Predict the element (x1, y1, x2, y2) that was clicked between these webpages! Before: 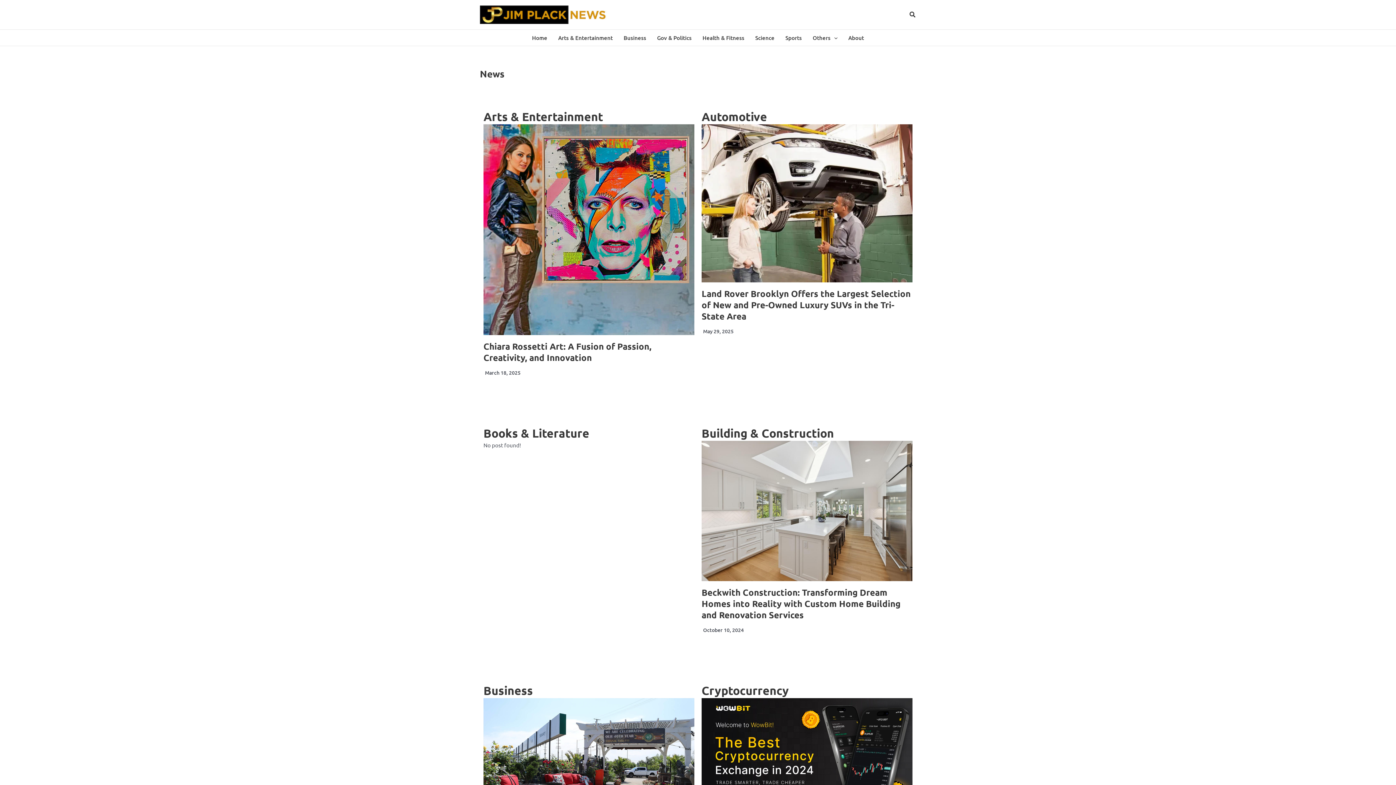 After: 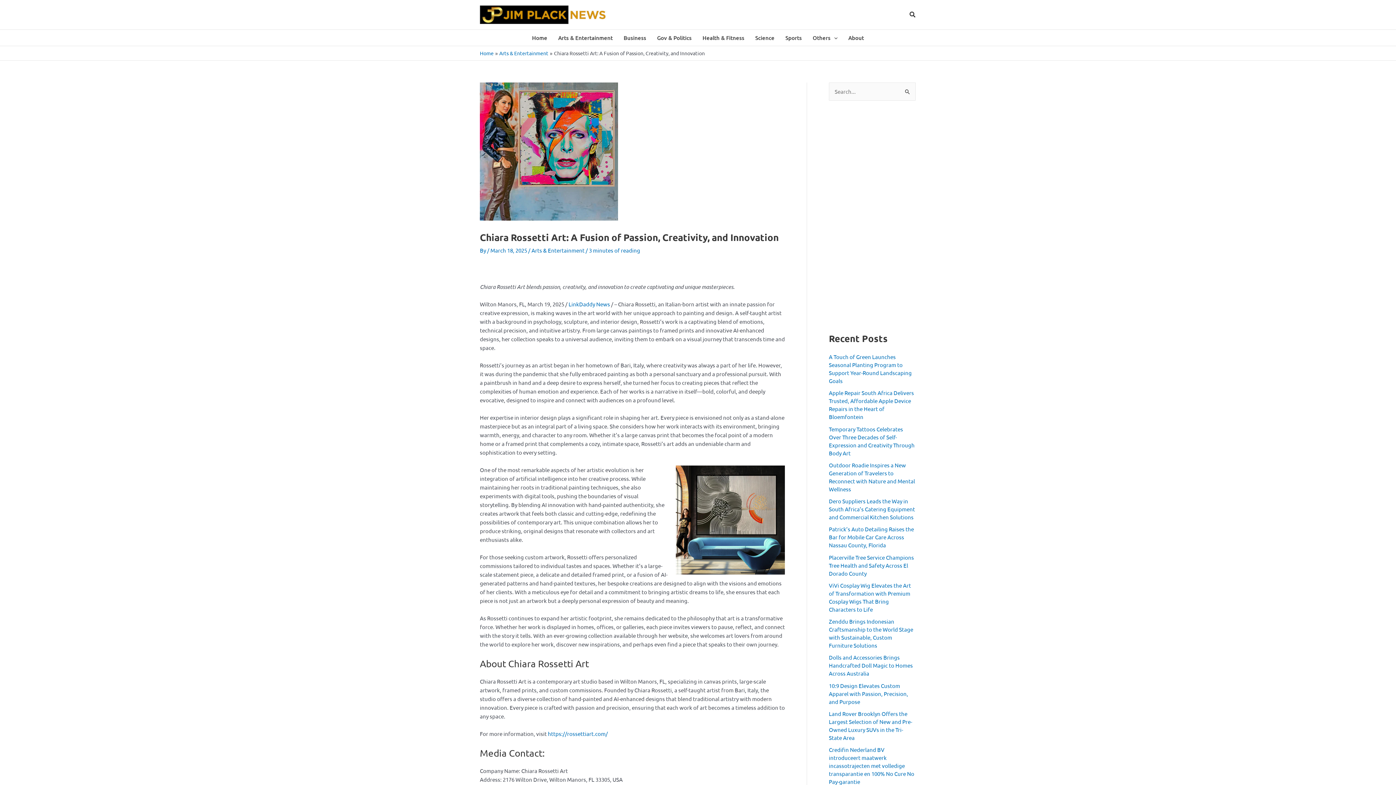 Action: label: Chiara Rossetti Art: A Fusion of Passion, Creativity, and Innovation bbox: (483, 340, 651, 363)